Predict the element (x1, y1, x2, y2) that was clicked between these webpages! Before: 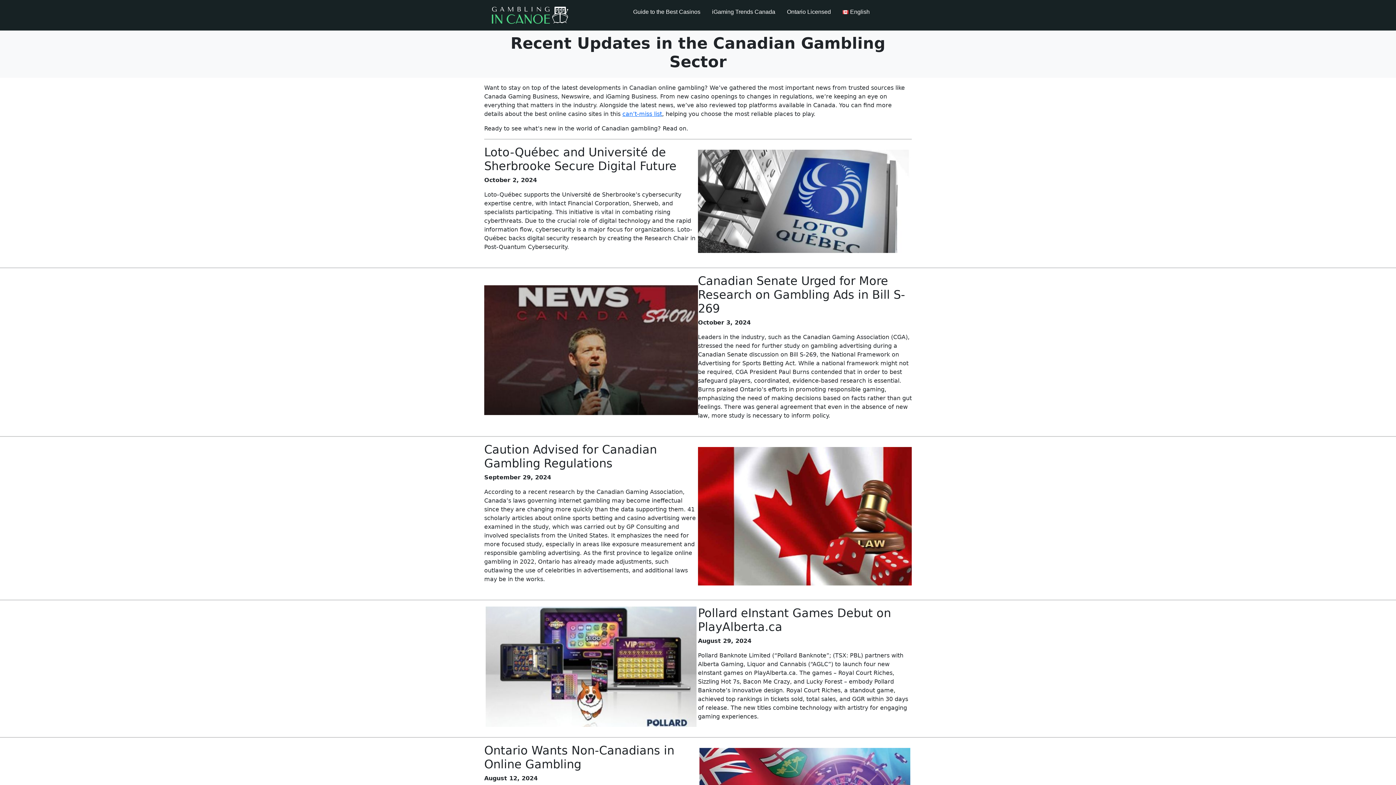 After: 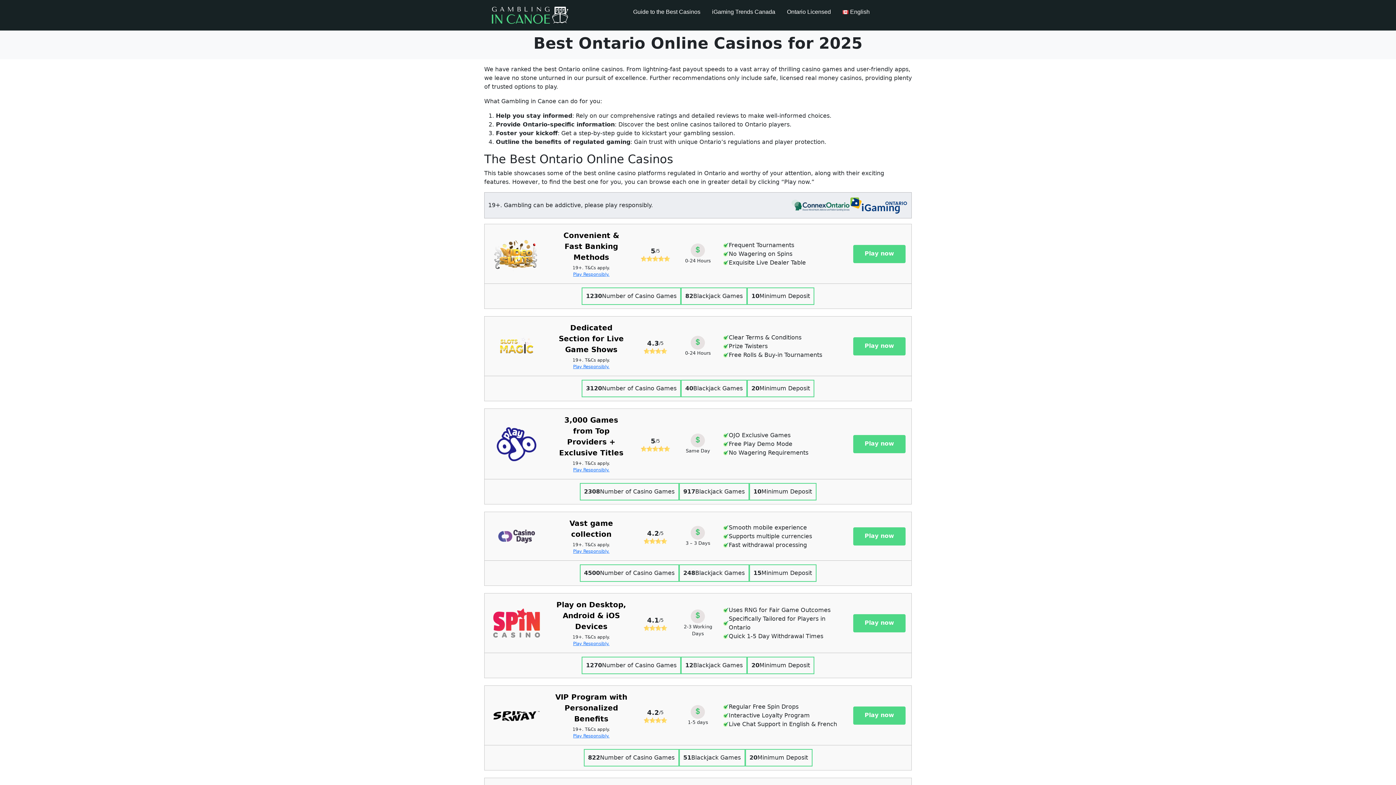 Action: label: Ontario Licensed bbox: (781, 0, 836, 24)